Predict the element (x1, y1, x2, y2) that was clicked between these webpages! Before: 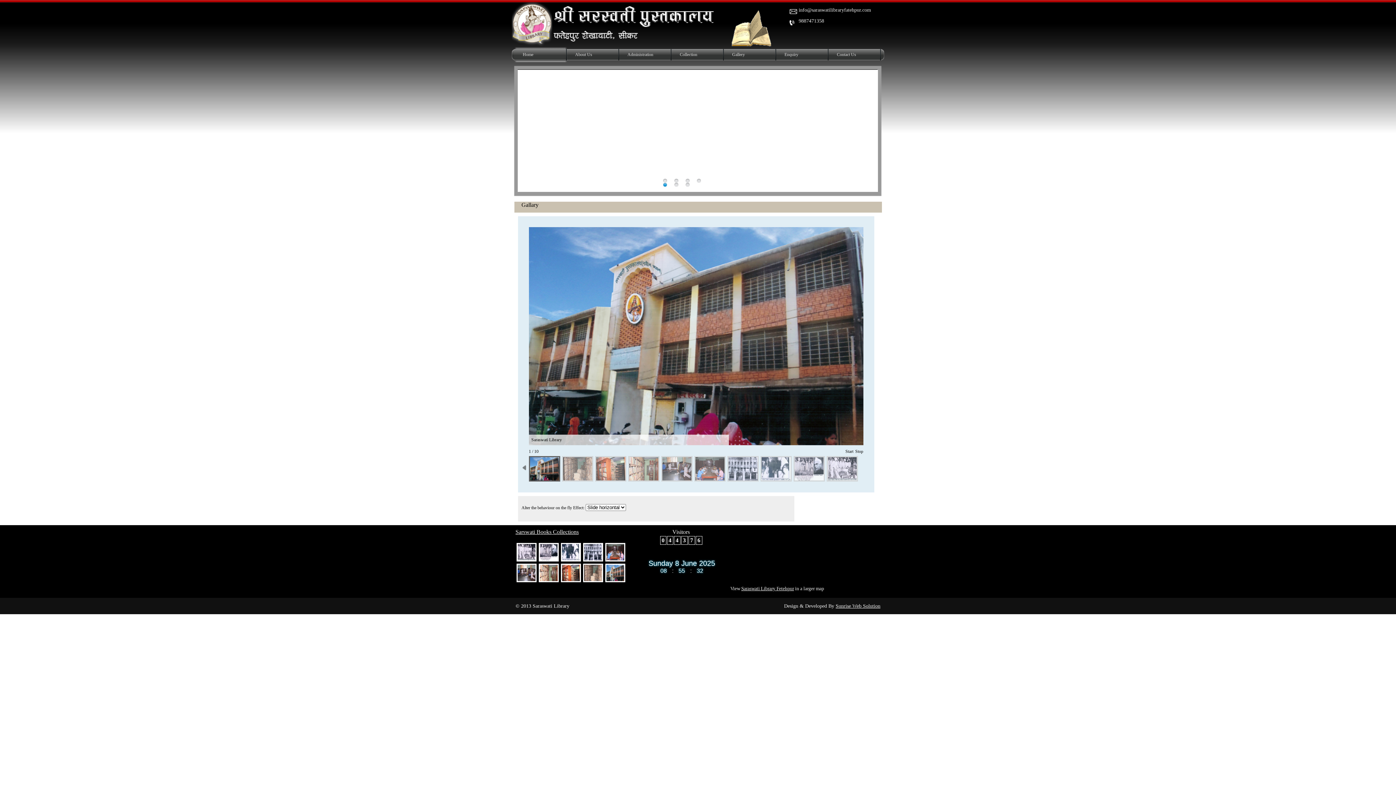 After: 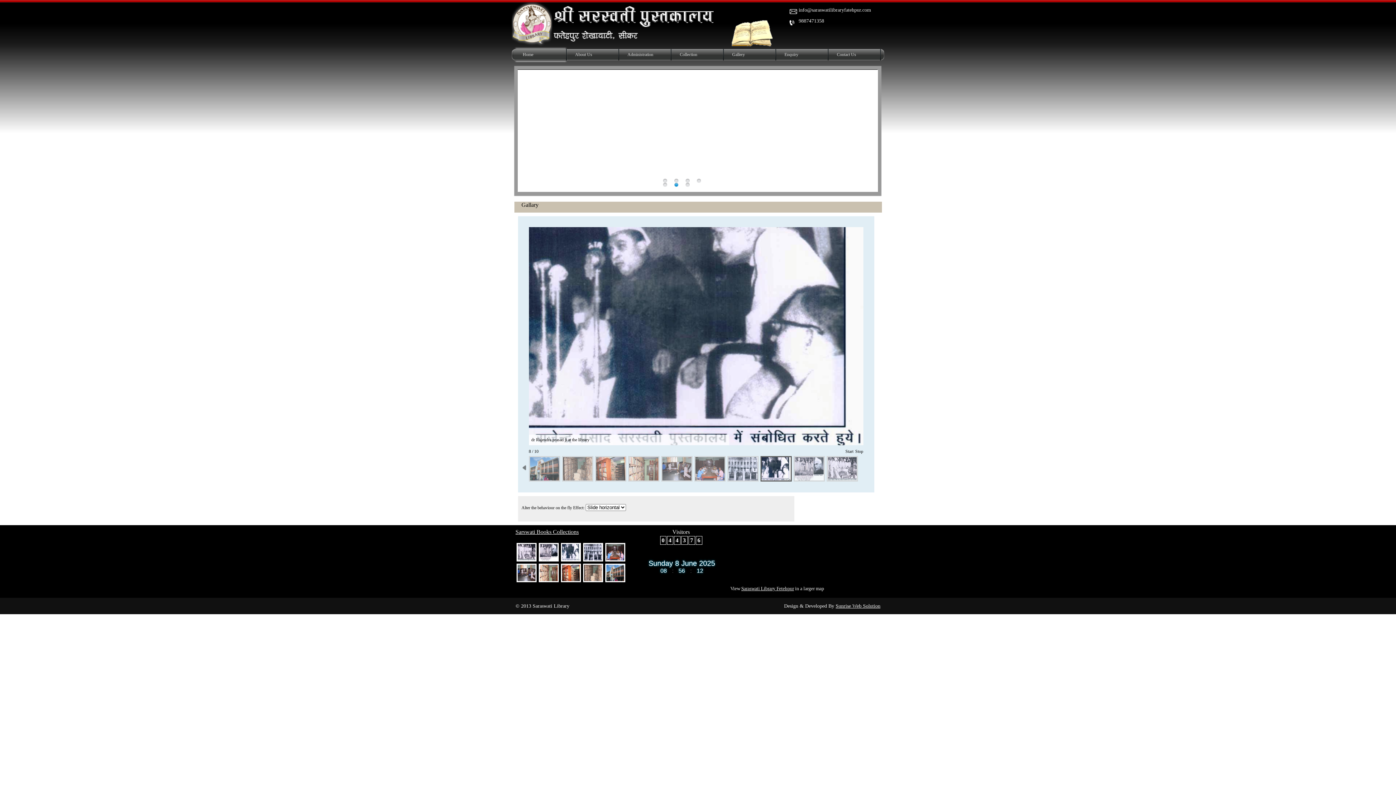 Action: bbox: (760, 456, 791, 481)